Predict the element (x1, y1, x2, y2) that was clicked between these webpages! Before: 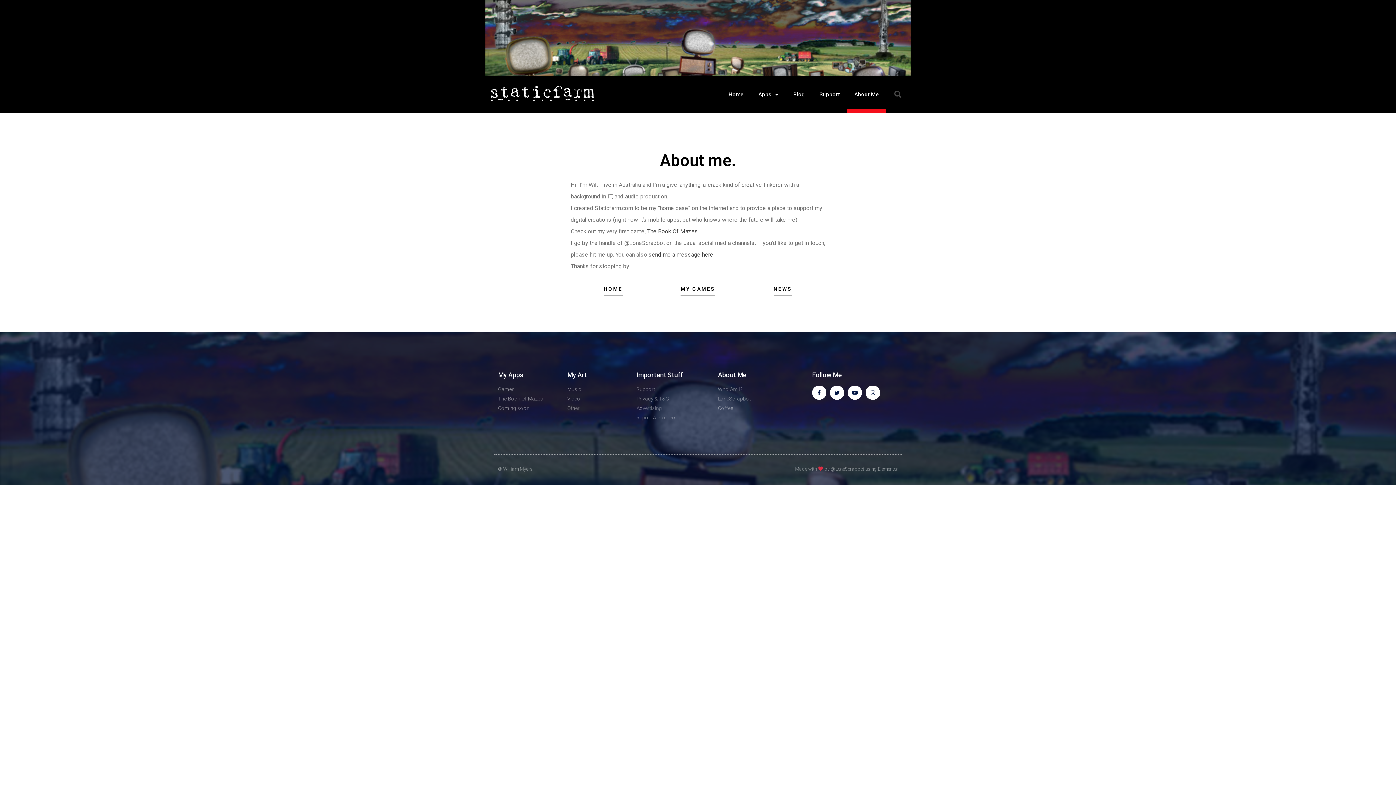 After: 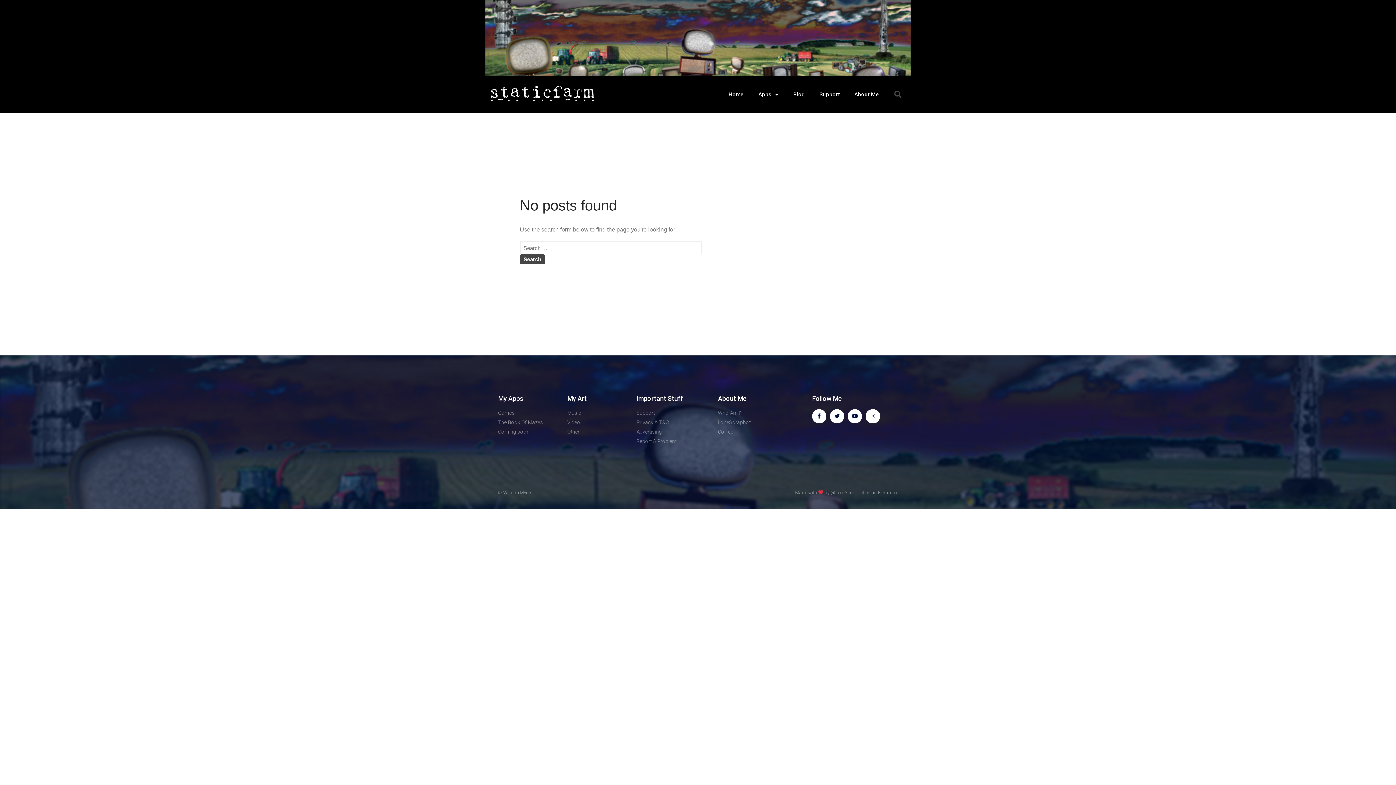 Action: bbox: (498, 385, 560, 393) label: Games